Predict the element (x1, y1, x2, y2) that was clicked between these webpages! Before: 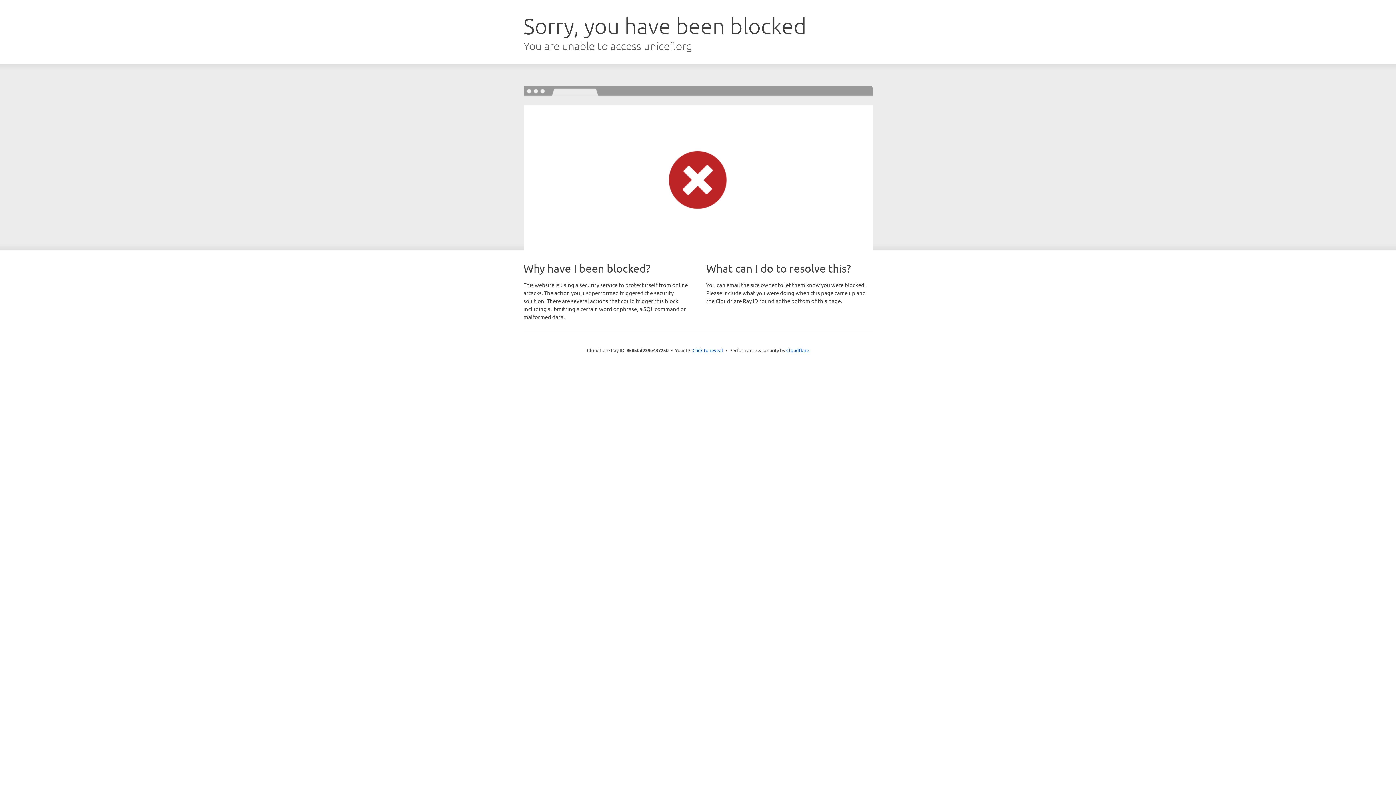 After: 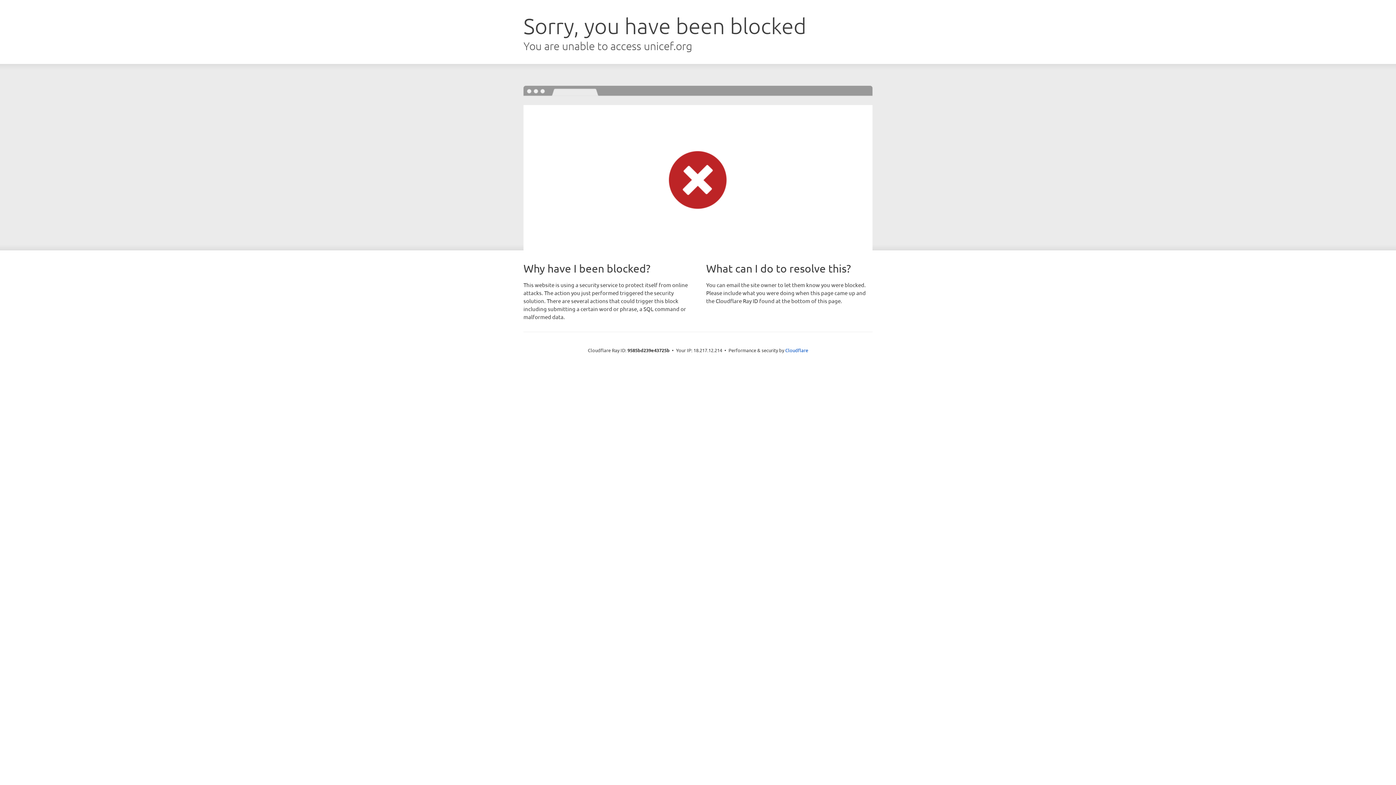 Action: bbox: (692, 346, 723, 353) label: Click to reveal